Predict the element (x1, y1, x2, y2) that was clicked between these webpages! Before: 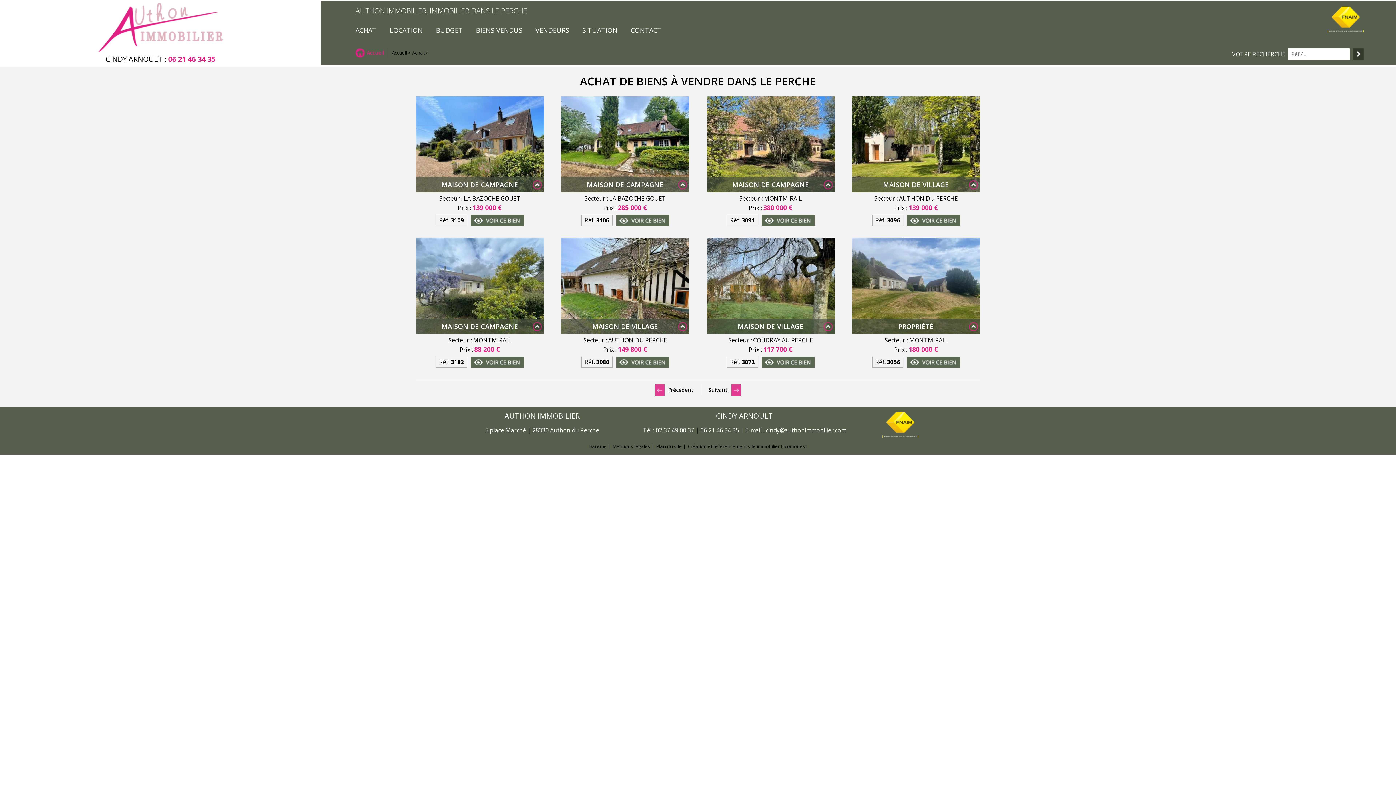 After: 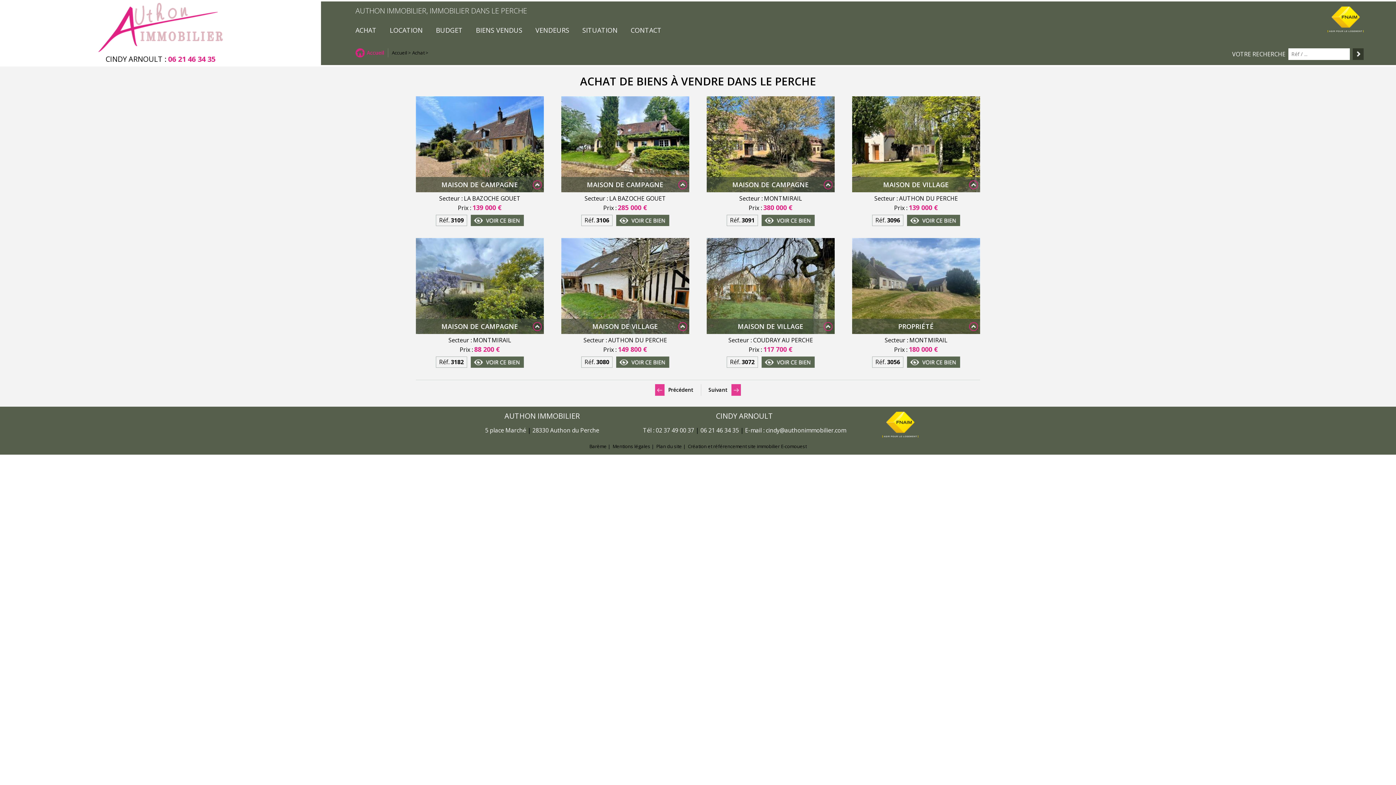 Action: label: Achat bbox: (412, 49, 424, 56)